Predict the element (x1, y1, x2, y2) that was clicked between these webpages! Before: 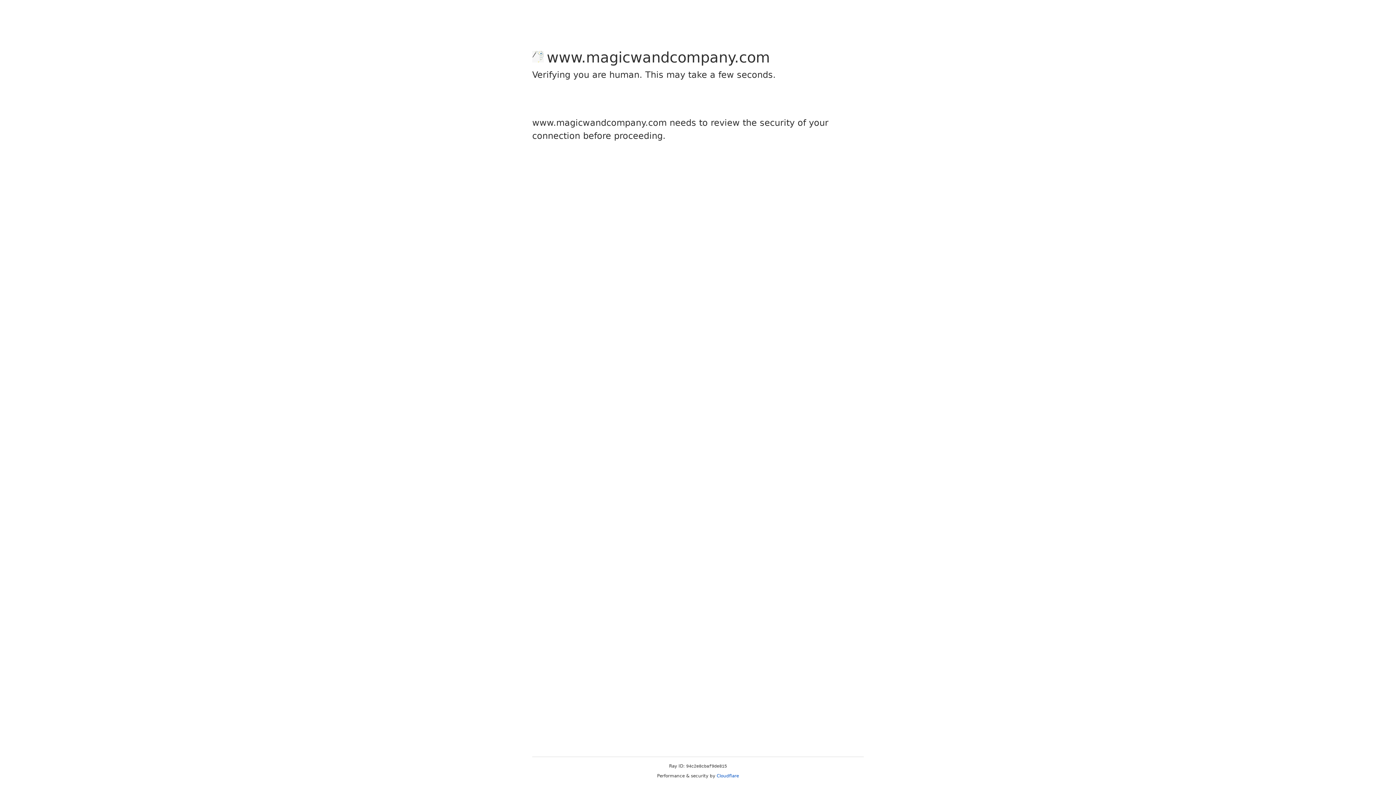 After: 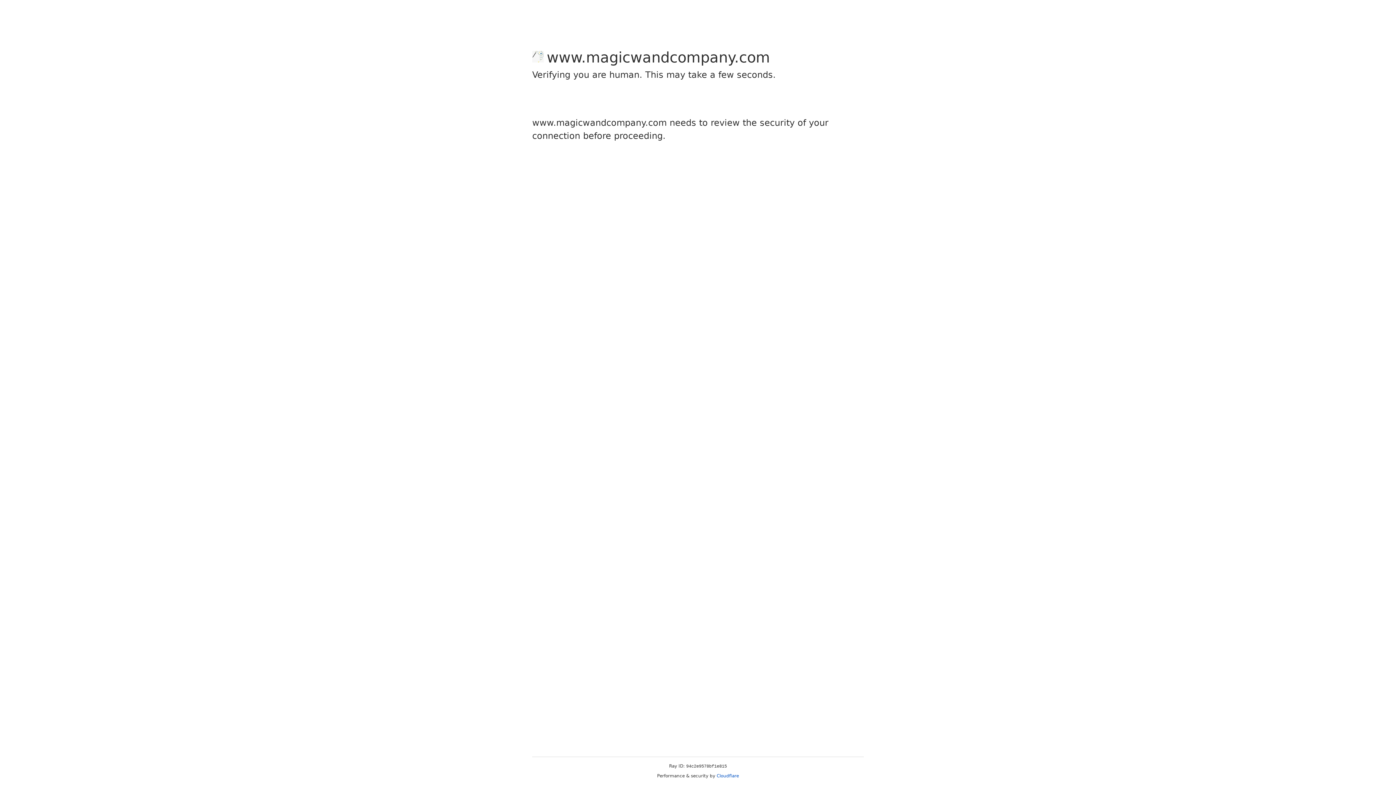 Action: bbox: (716, 773, 739, 778) label: Cloudflare